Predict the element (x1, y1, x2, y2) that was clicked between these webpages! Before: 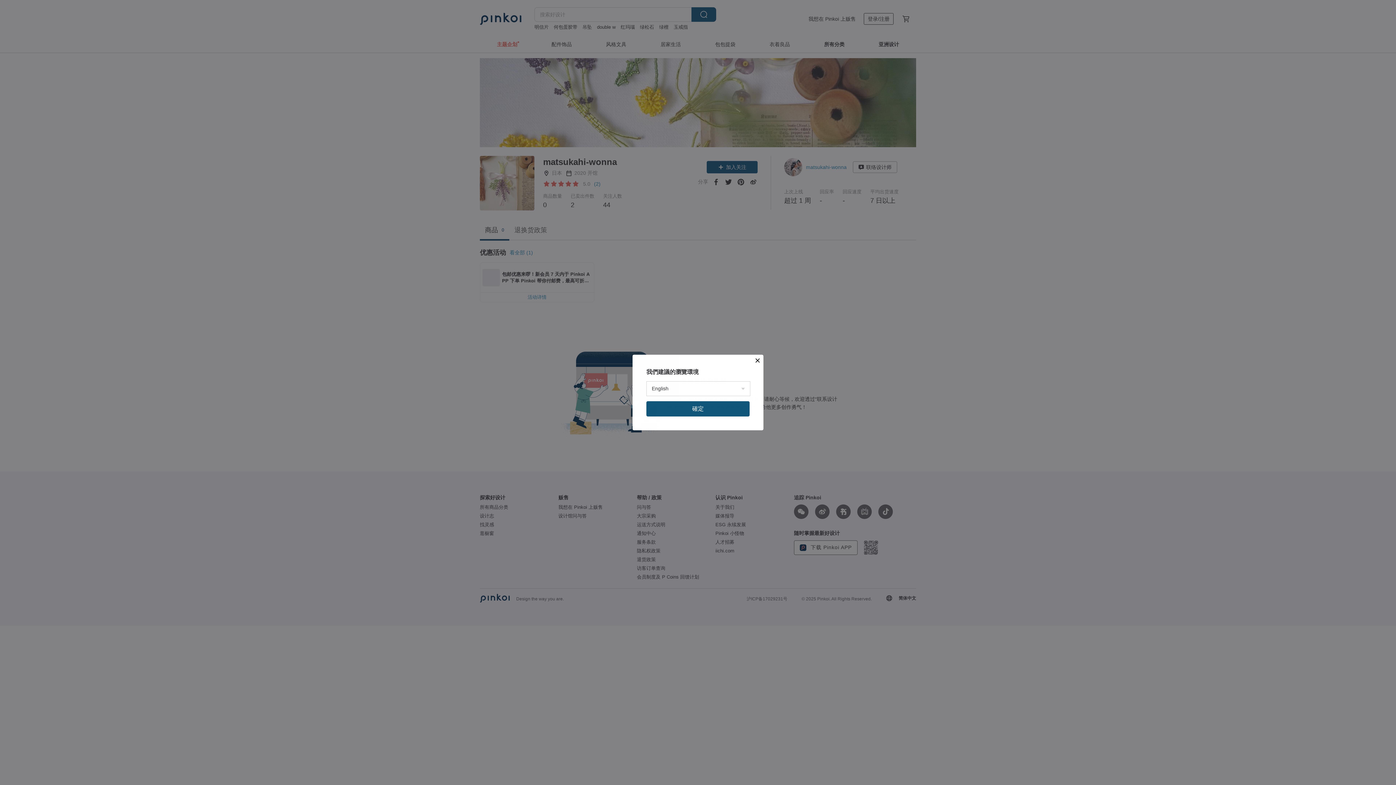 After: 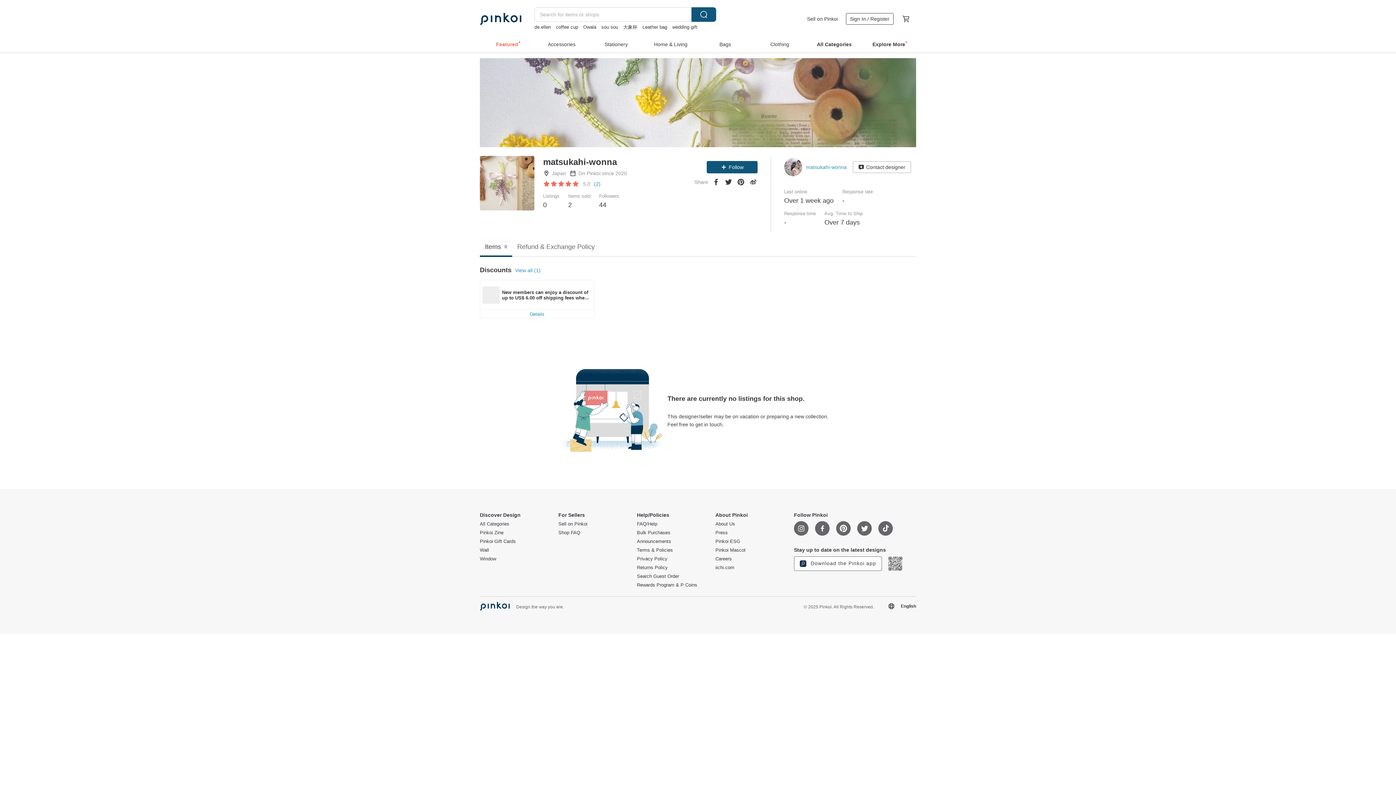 Action: label: 確定 bbox: (646, 401, 749, 416)